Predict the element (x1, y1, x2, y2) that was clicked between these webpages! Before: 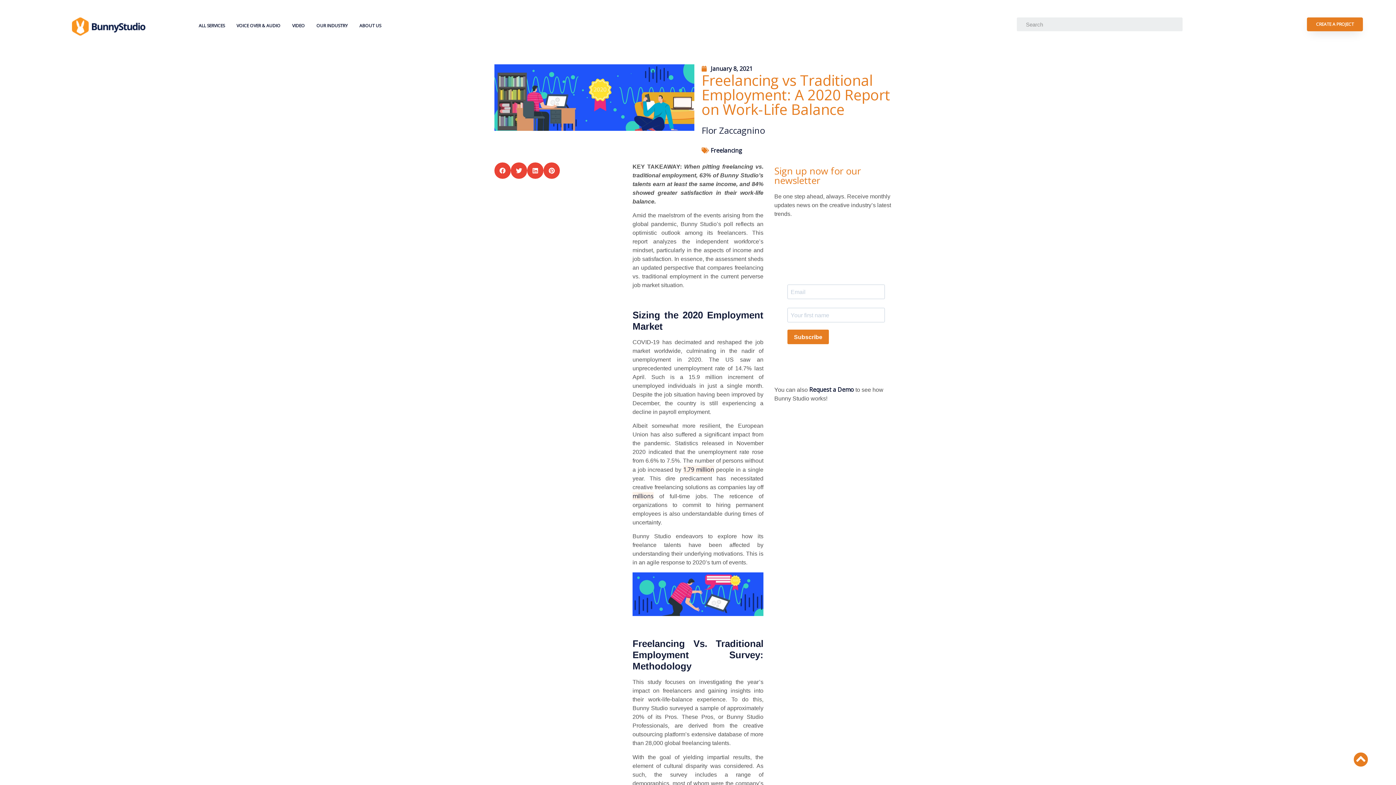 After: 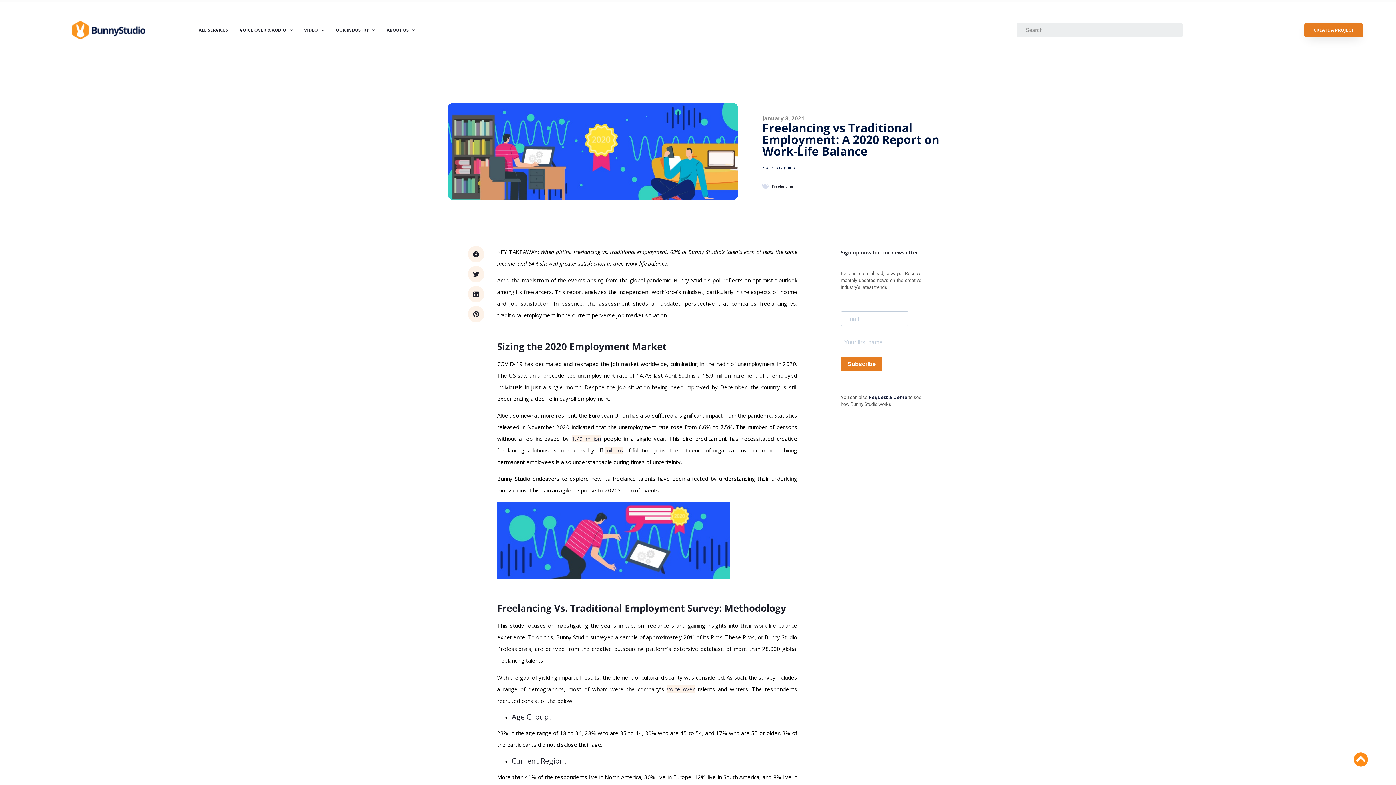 Action: label: millions bbox: (632, 492, 653, 500)